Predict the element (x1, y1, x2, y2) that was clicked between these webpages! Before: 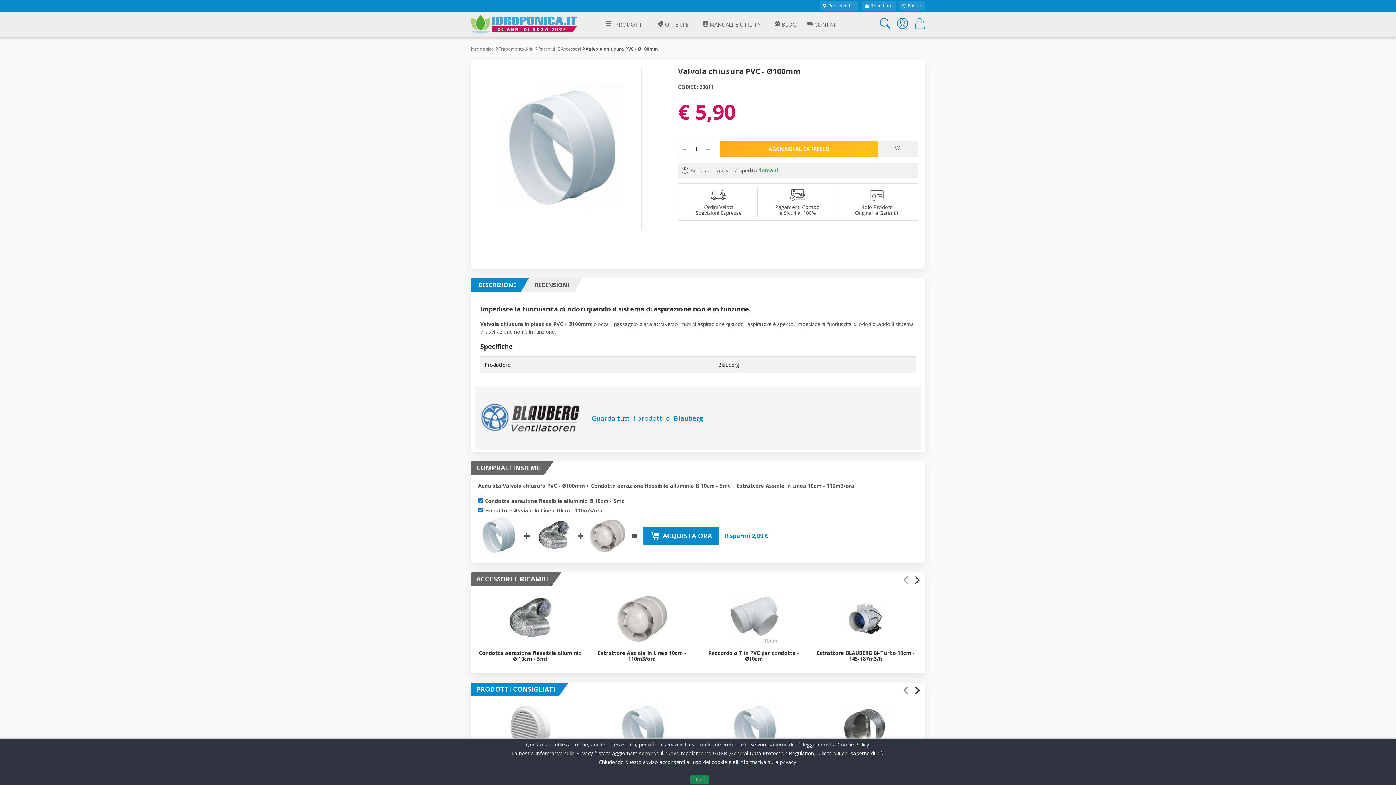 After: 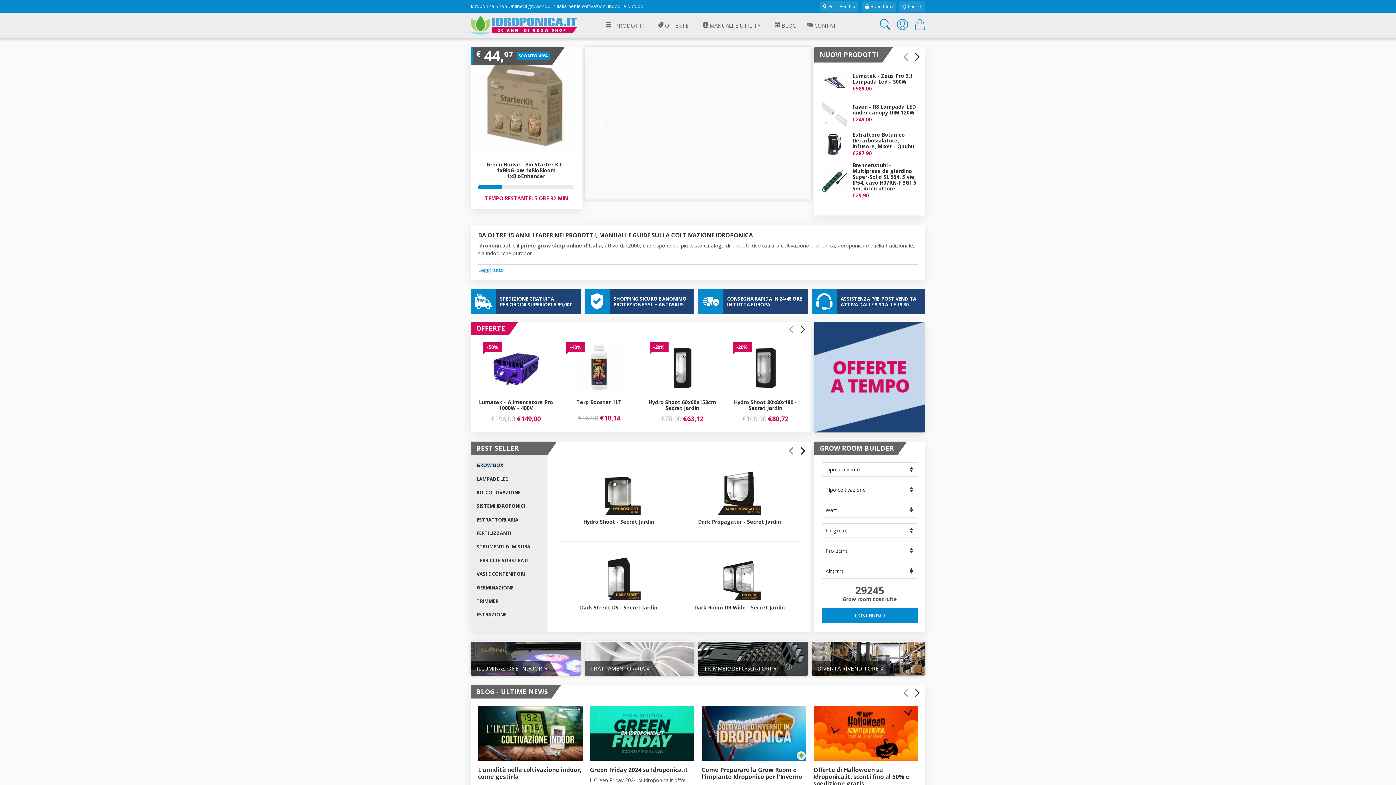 Action: bbox: (470, 13, 581, 35)